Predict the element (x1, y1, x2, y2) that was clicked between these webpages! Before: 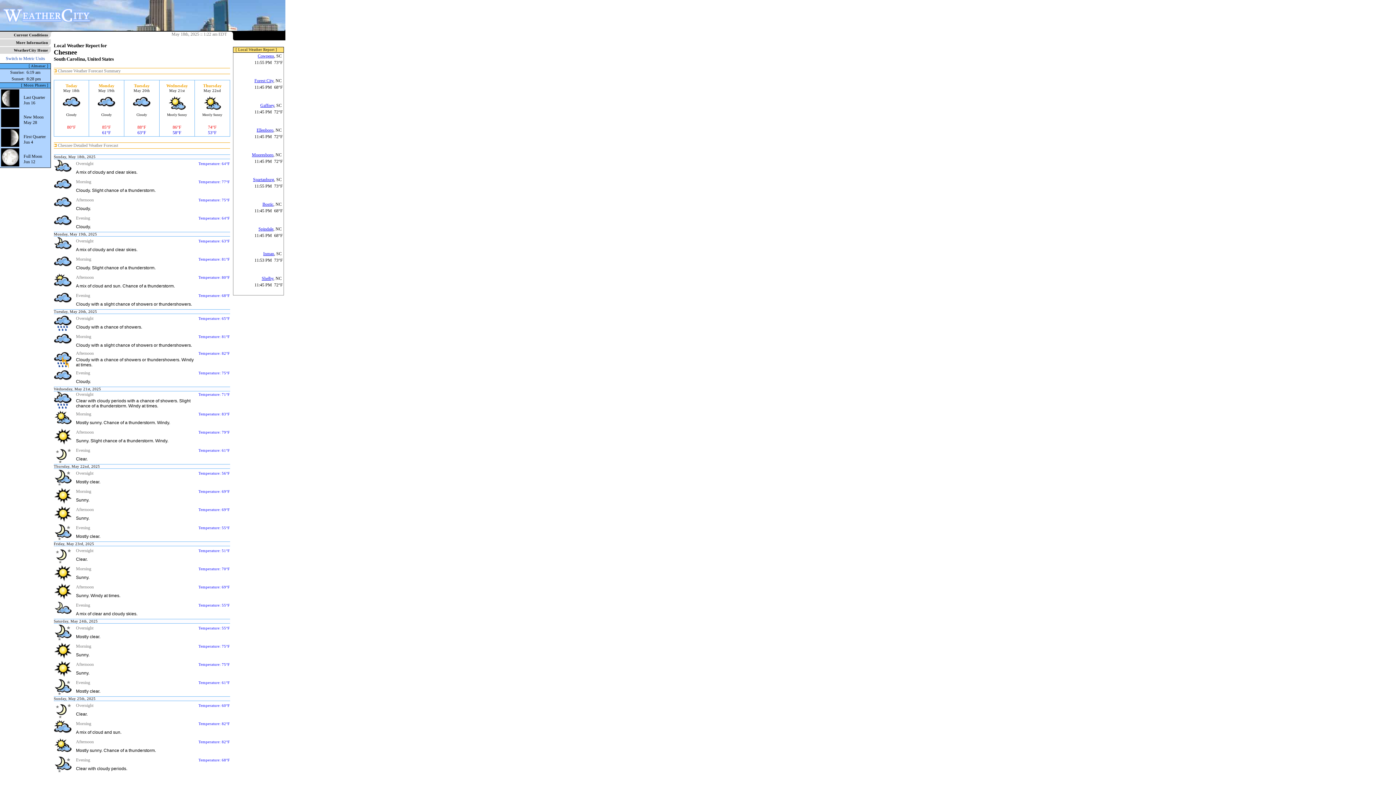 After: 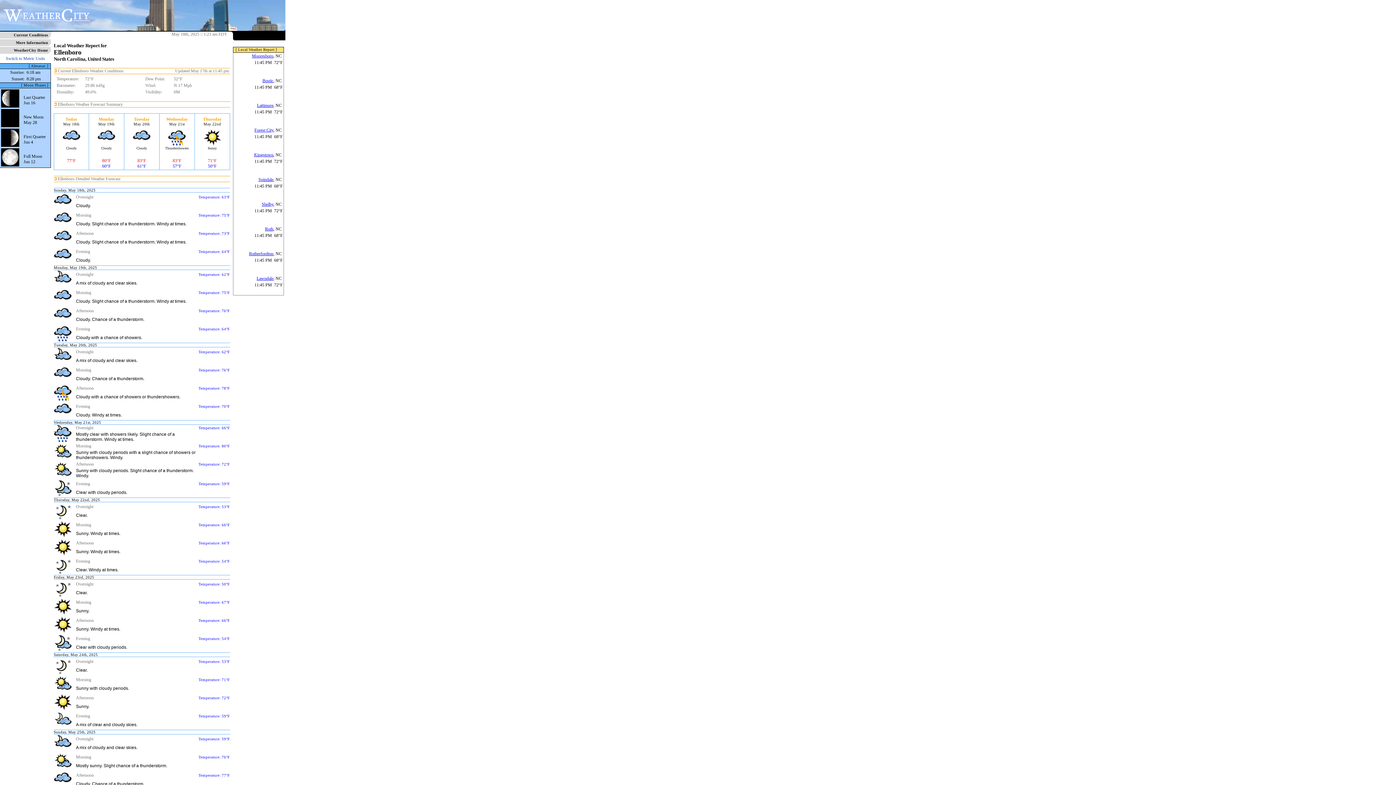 Action: bbox: (256, 127, 273, 132) label: Ellenboro